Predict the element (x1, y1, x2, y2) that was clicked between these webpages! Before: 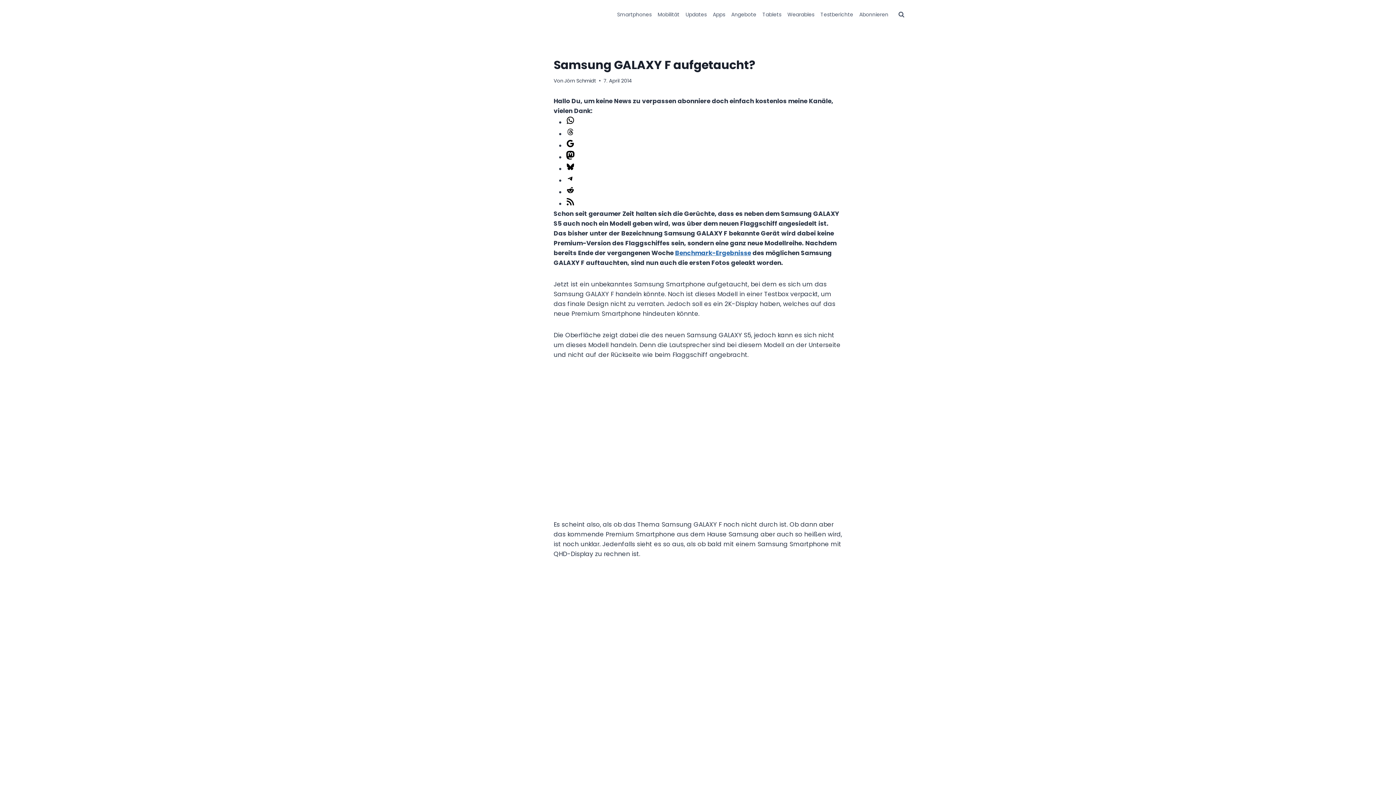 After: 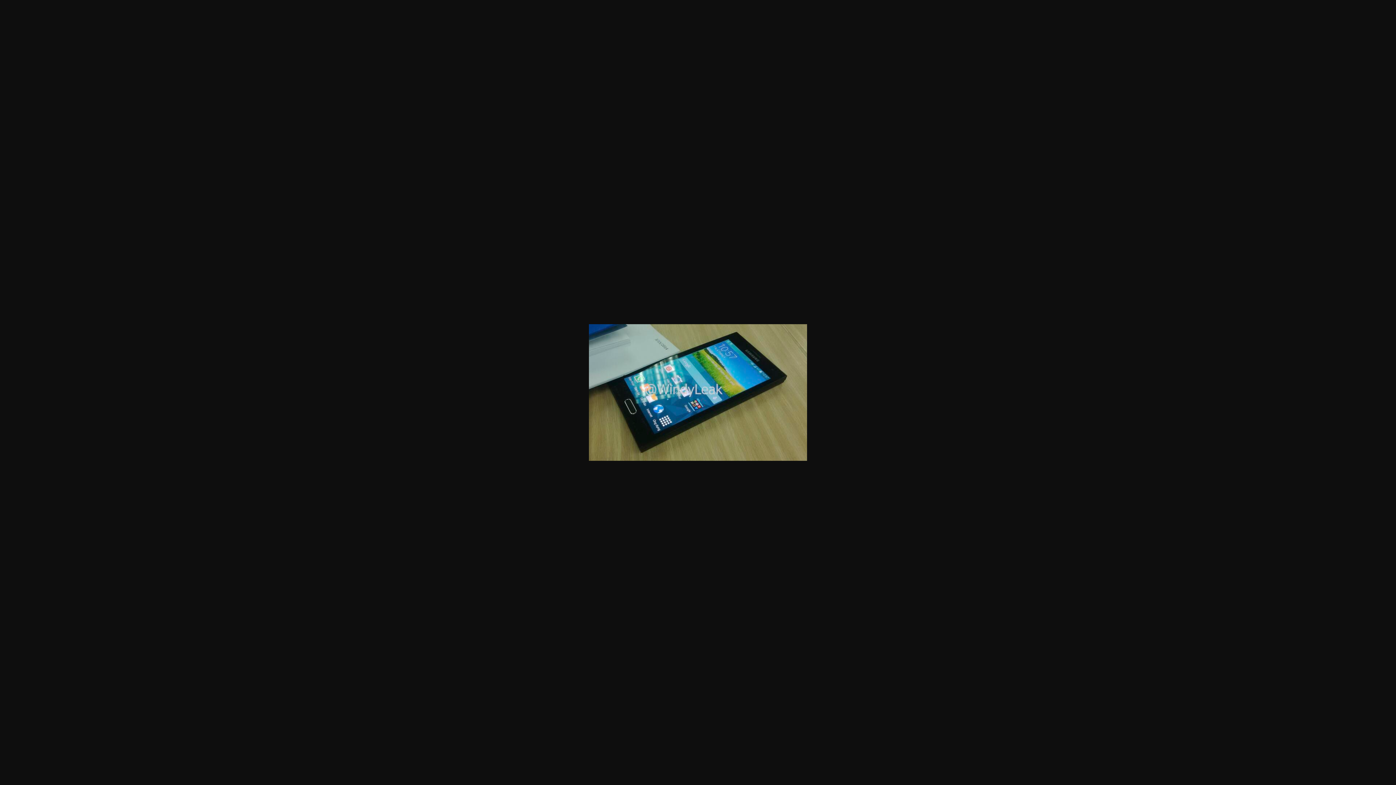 Action: bbox: (553, 371, 842, 508)